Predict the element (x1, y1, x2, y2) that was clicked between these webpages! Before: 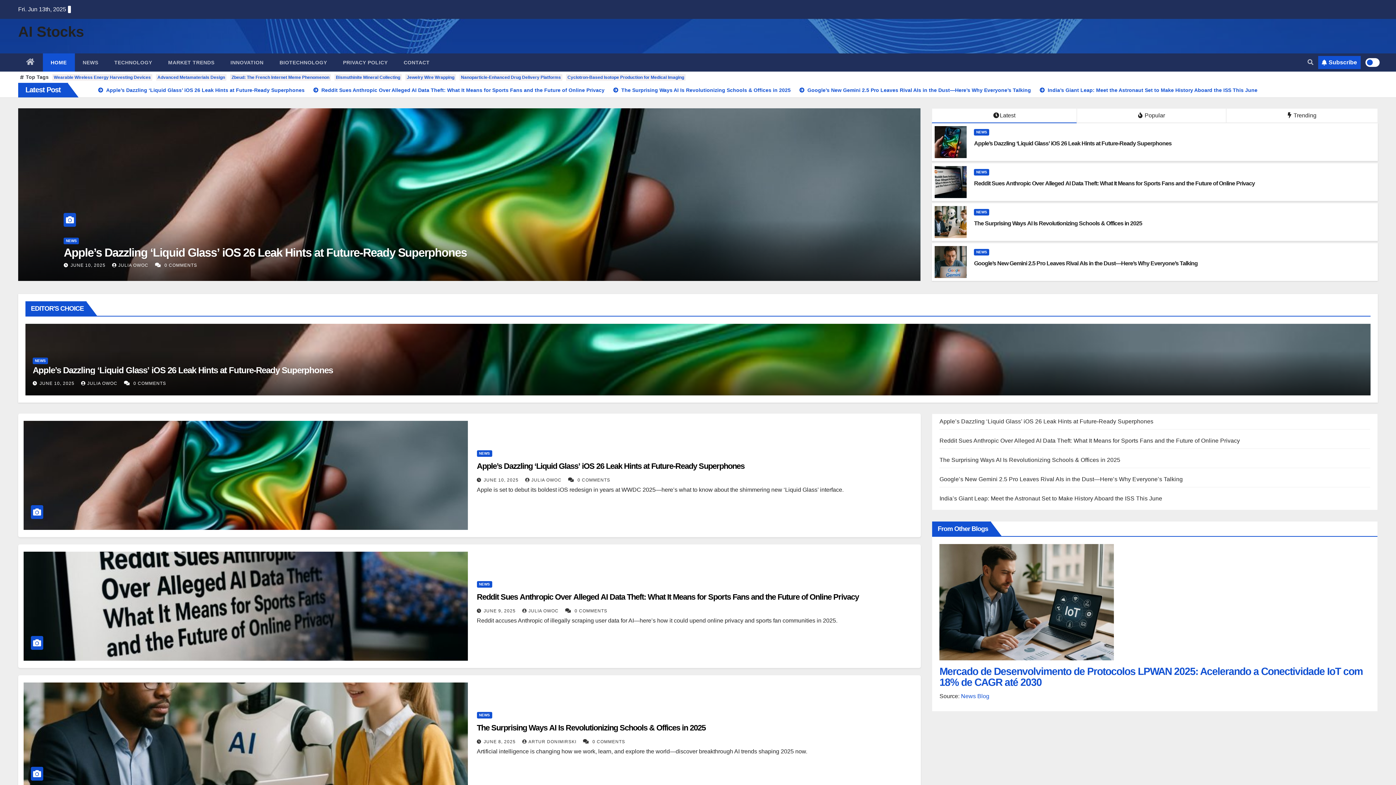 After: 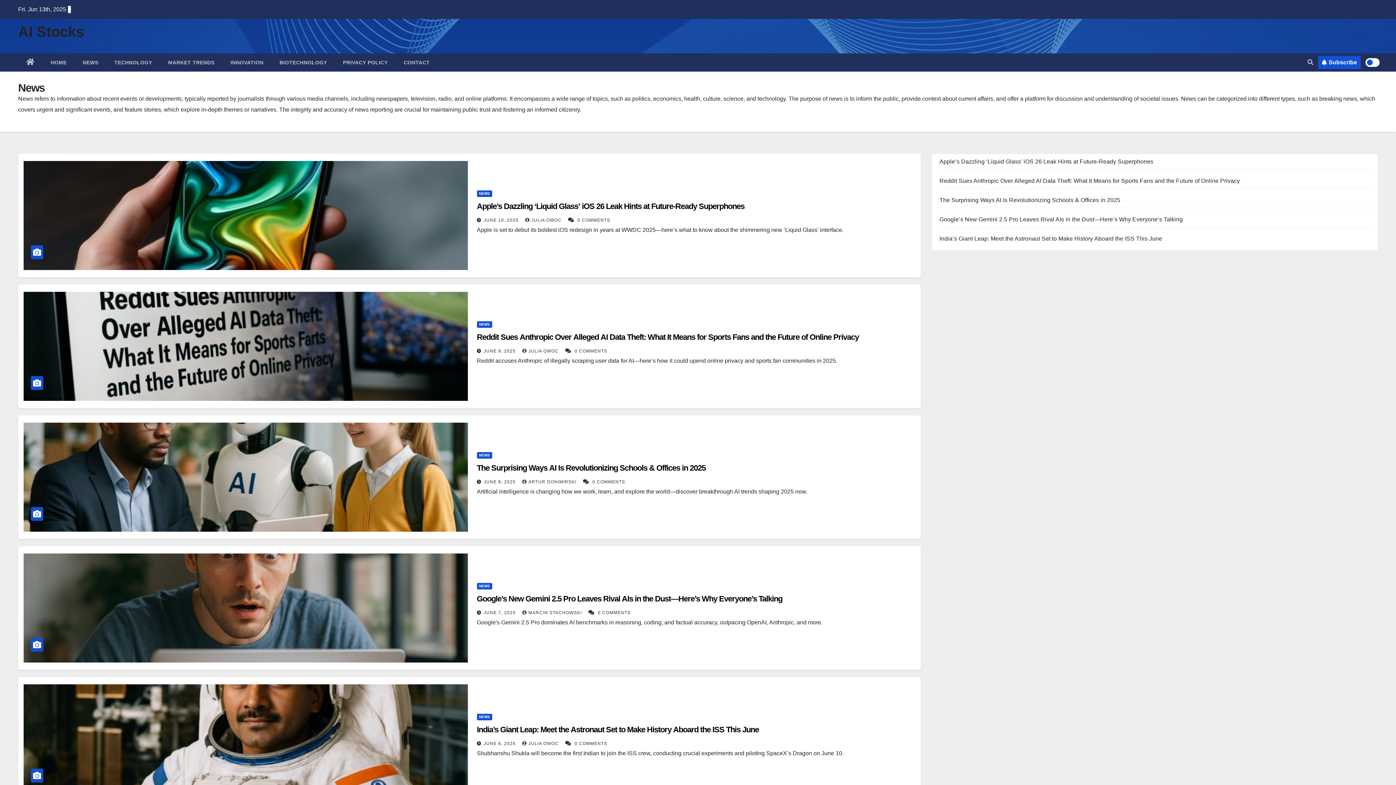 Action: label: NEWS bbox: (974, 169, 989, 175)